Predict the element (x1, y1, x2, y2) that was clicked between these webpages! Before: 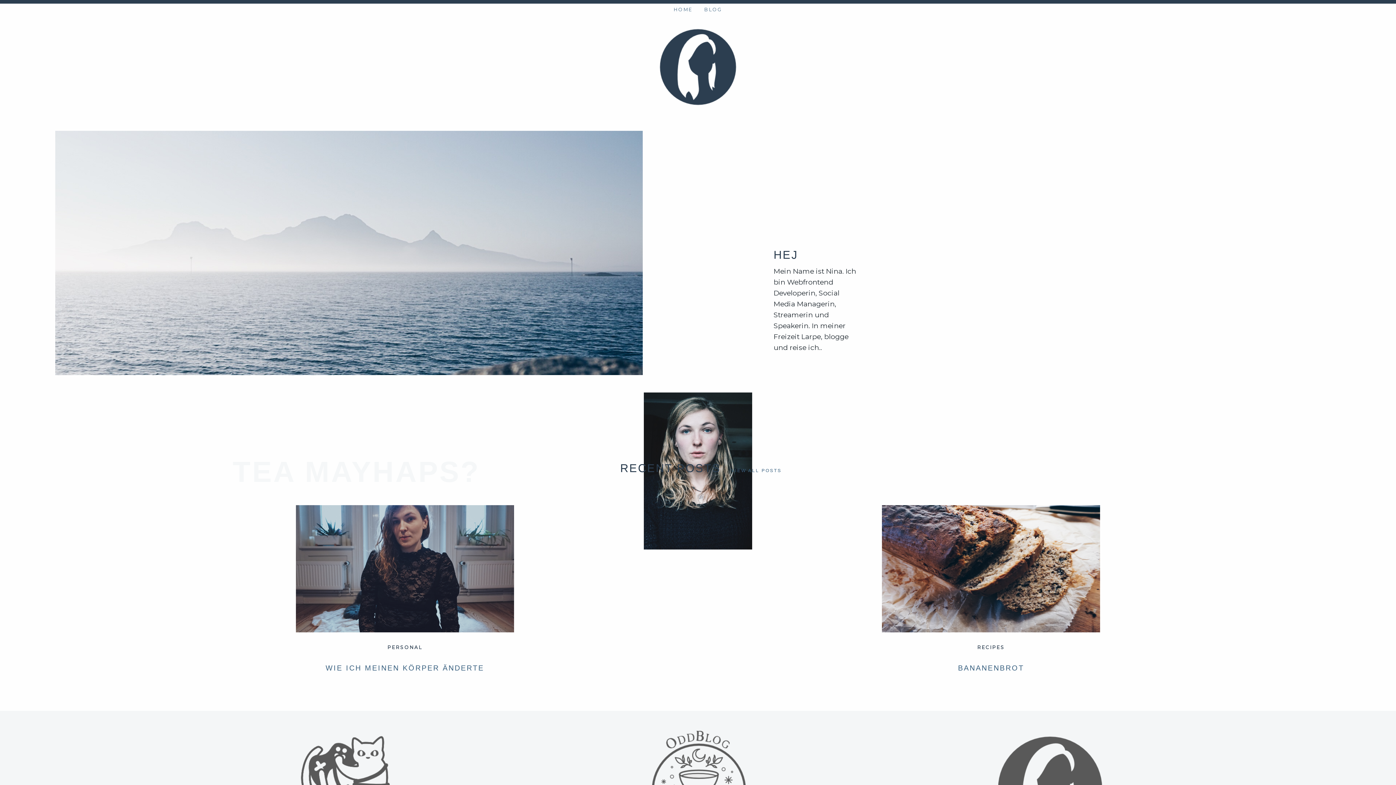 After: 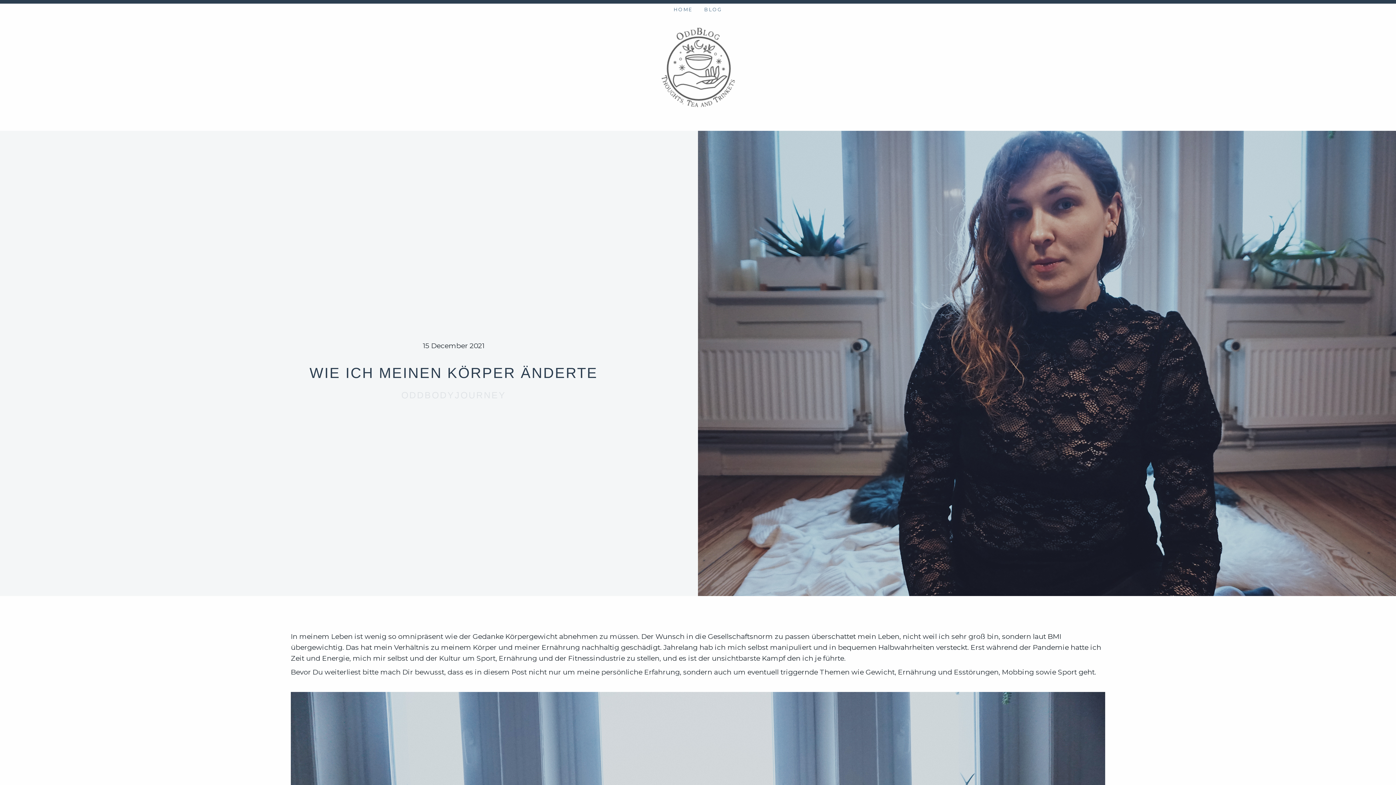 Action: bbox: (295, 568, 514, 575)